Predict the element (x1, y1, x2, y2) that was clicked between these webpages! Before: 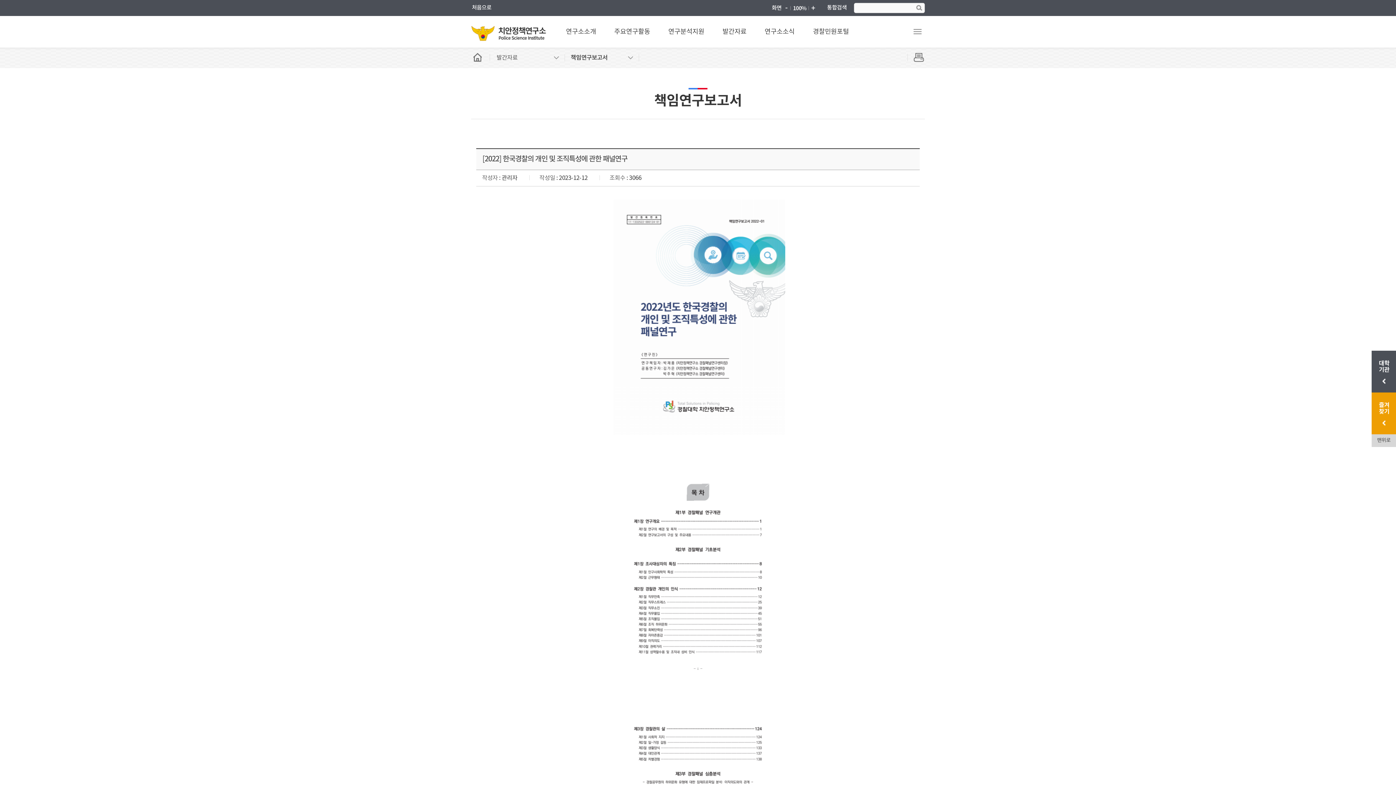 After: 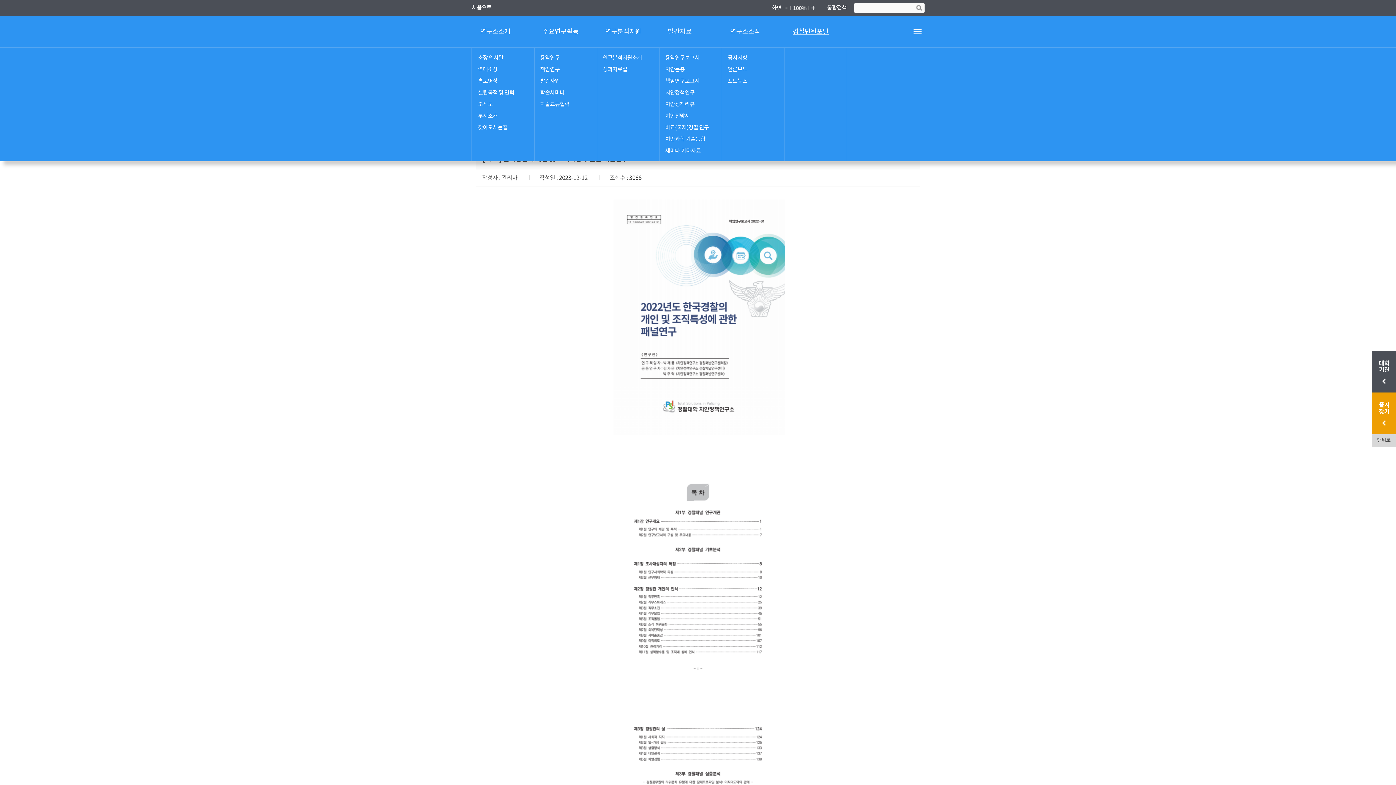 Action: bbox: (813, 16, 849, 40) label: 경찰민원포털